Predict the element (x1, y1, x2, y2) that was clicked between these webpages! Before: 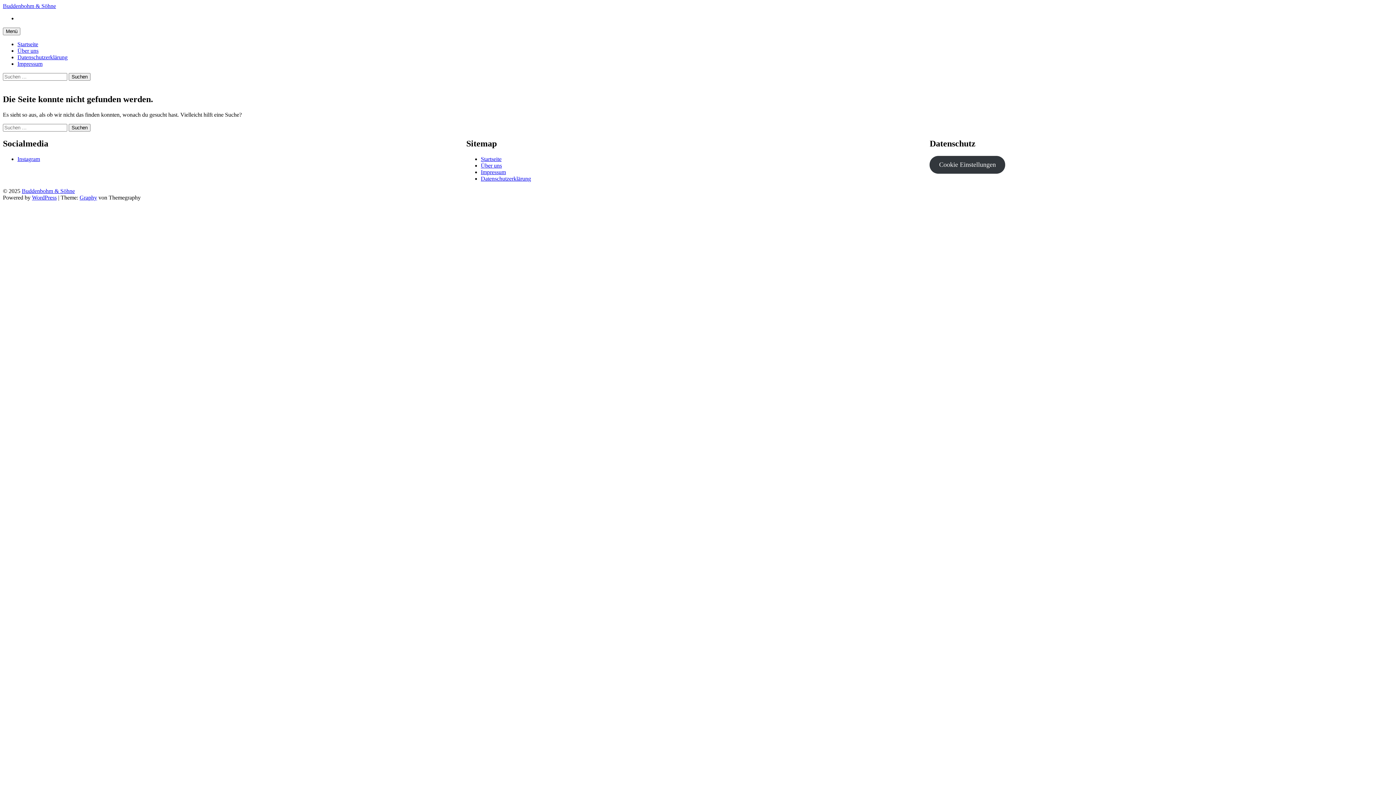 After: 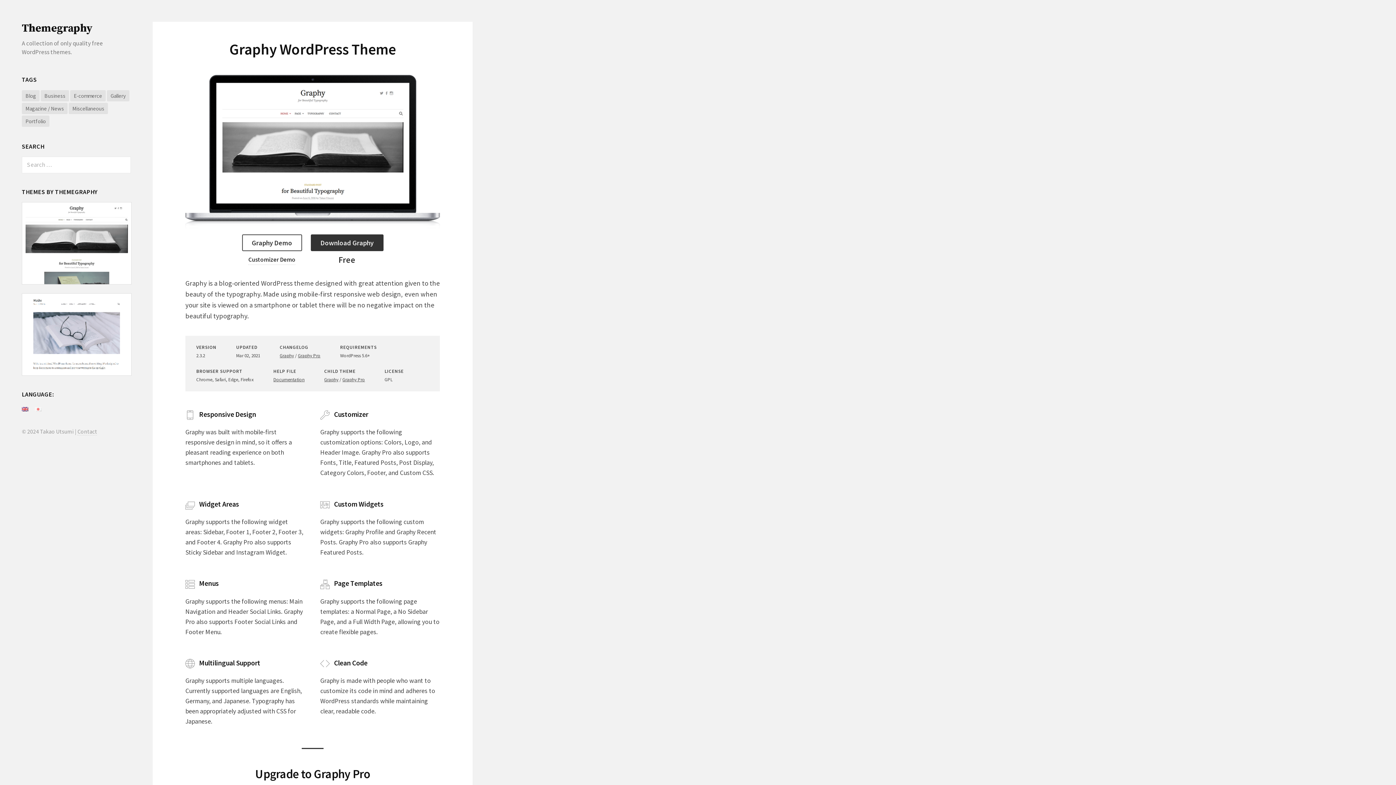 Action: label: Graphy bbox: (79, 194, 97, 200)